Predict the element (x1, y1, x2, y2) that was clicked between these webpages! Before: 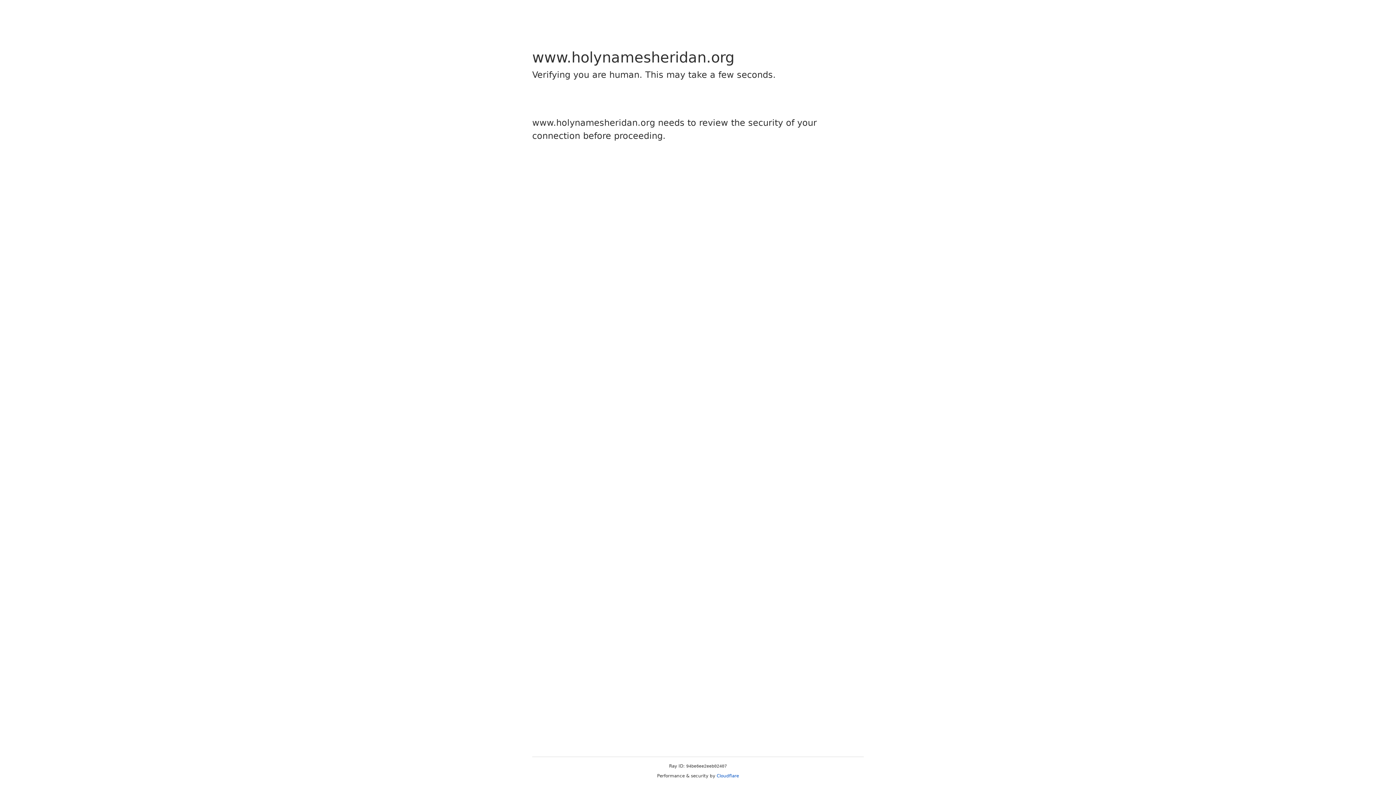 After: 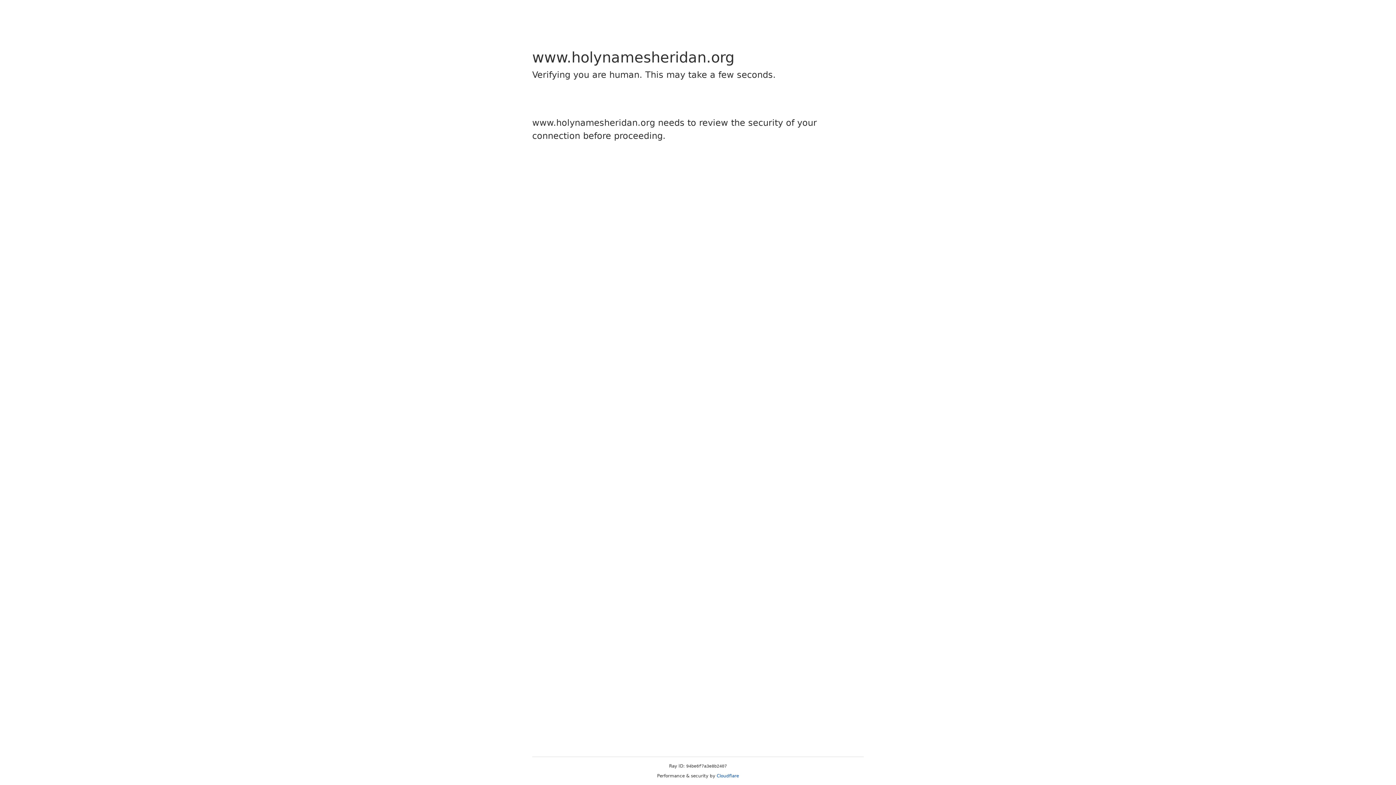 Action: label: Cloudflare bbox: (716, 773, 739, 778)